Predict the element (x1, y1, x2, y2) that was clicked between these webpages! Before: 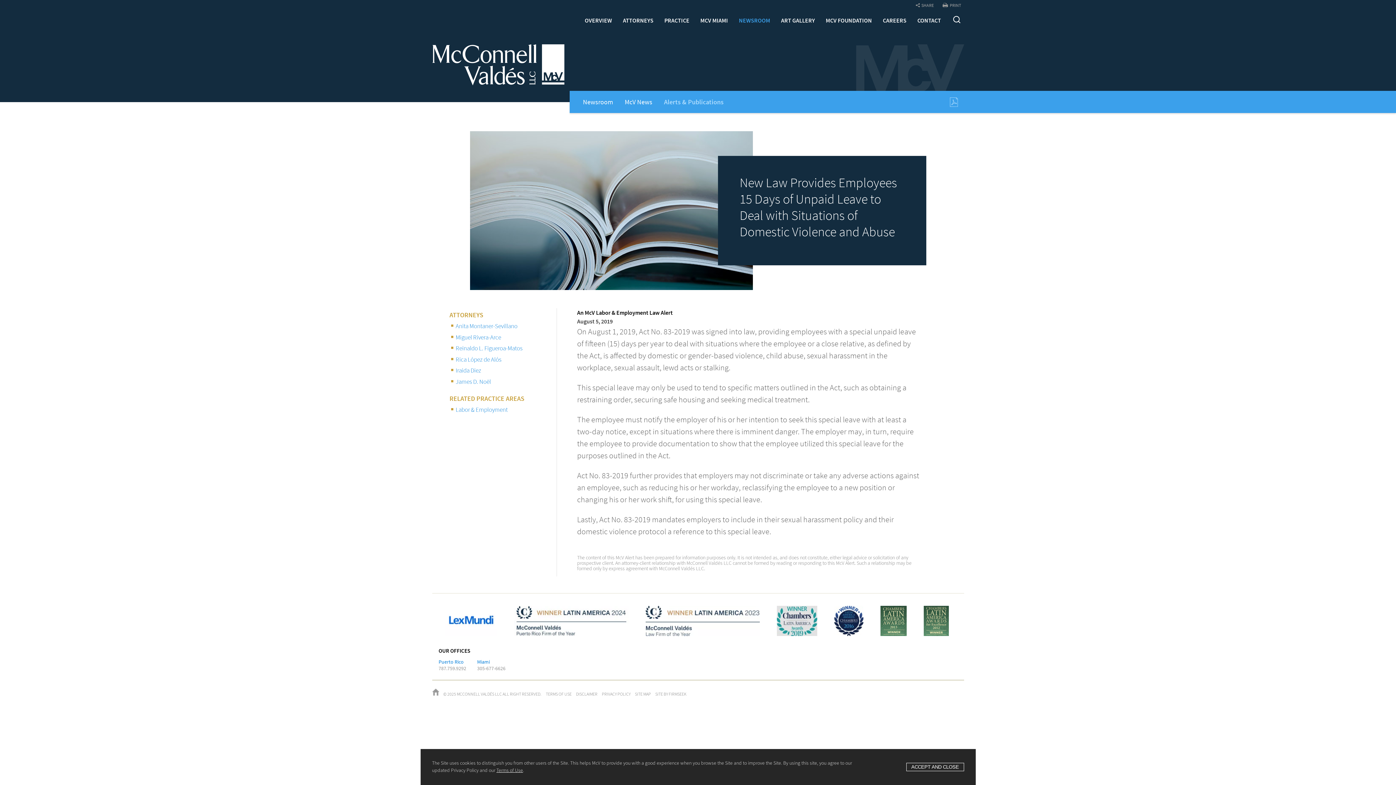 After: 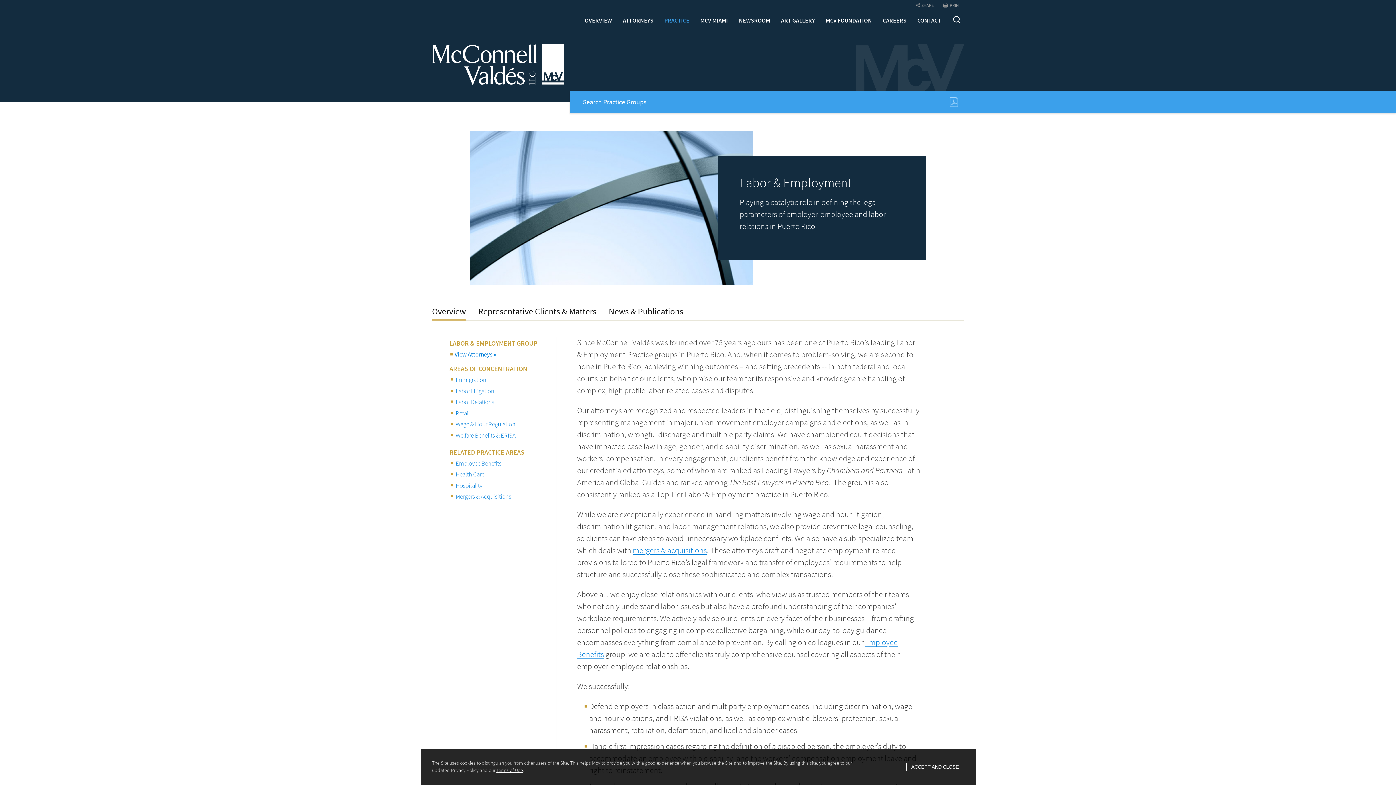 Action: bbox: (455, 405, 507, 413) label: Labor & Employment